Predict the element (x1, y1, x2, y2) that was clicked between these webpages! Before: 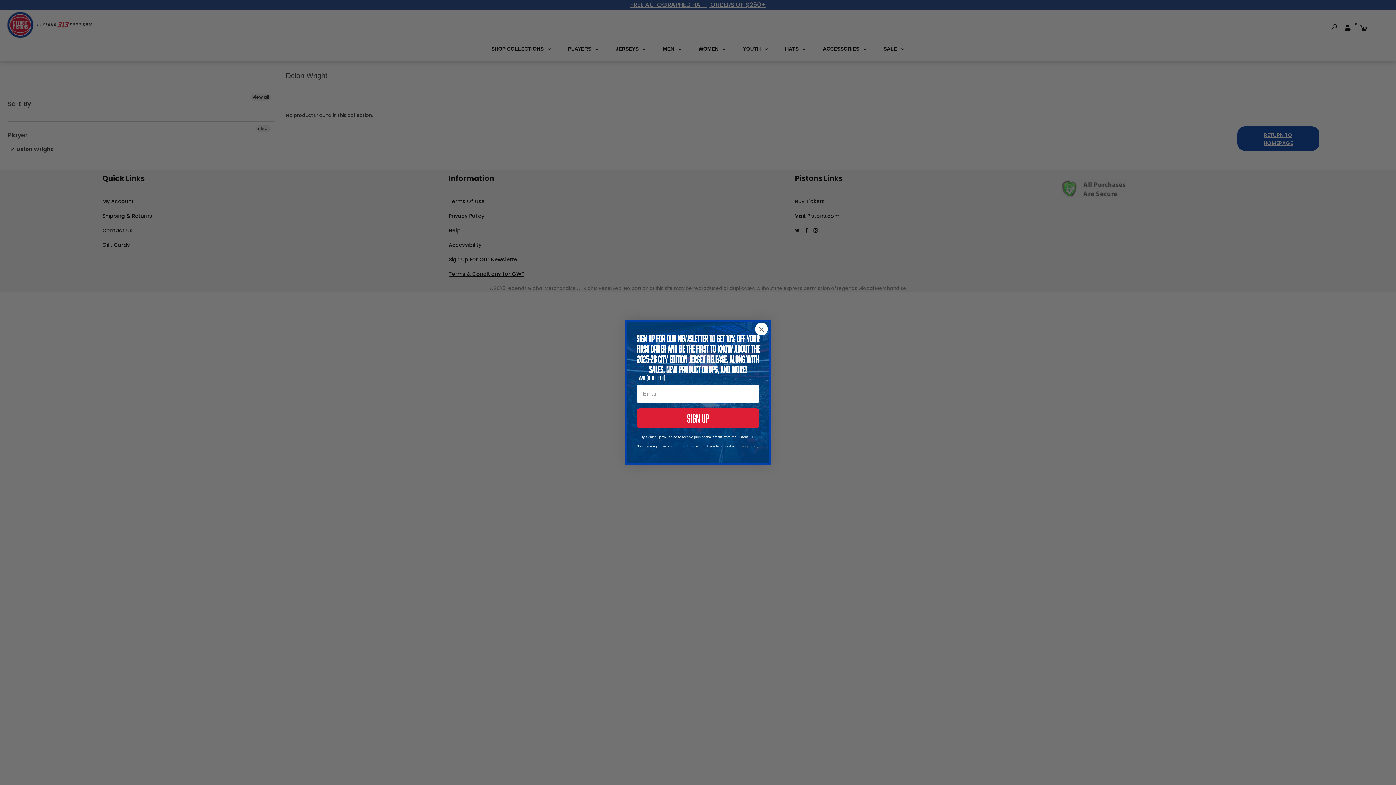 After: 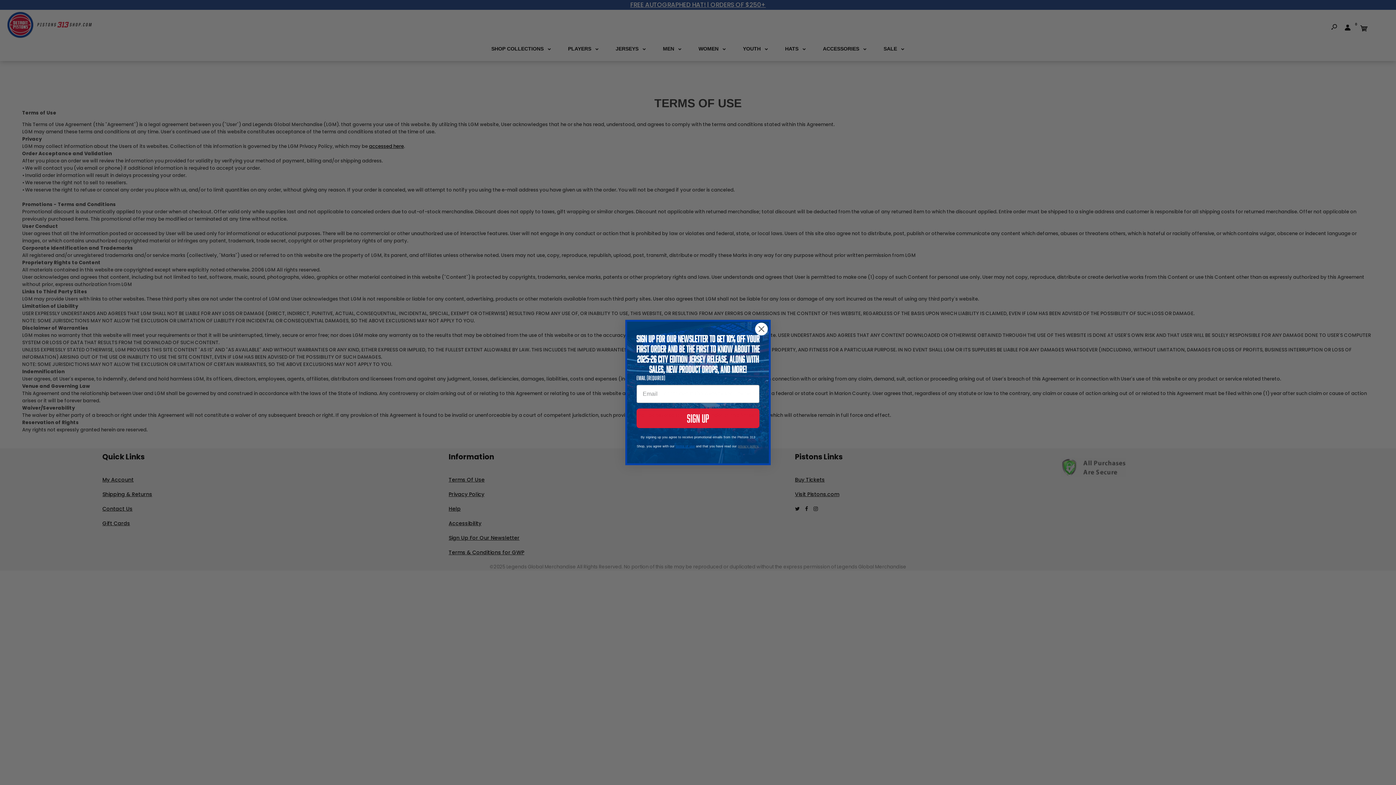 Action: bbox: (675, 444, 695, 448) label: terms of use